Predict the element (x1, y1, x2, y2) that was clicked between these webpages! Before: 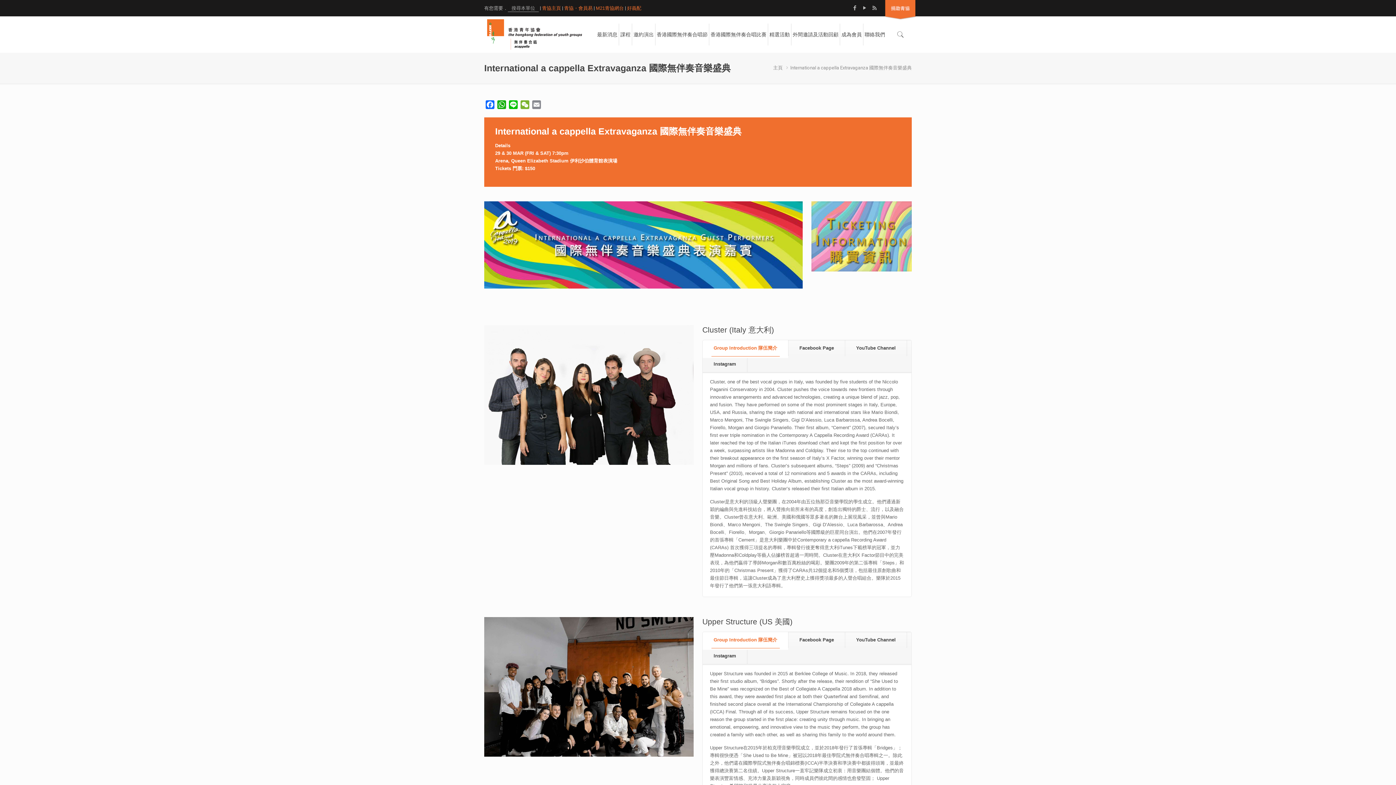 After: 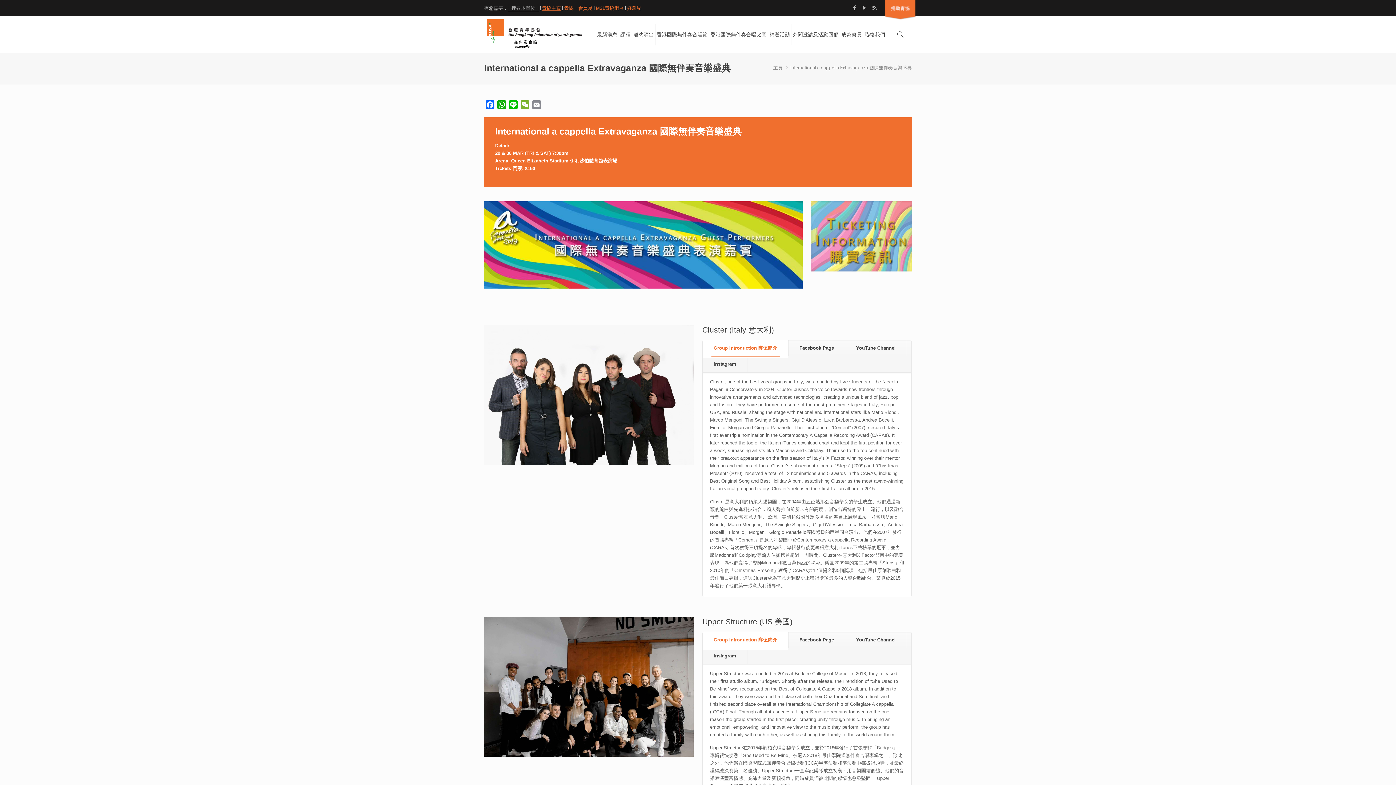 Action: label: 青協主頁 bbox: (542, 5, 561, 10)